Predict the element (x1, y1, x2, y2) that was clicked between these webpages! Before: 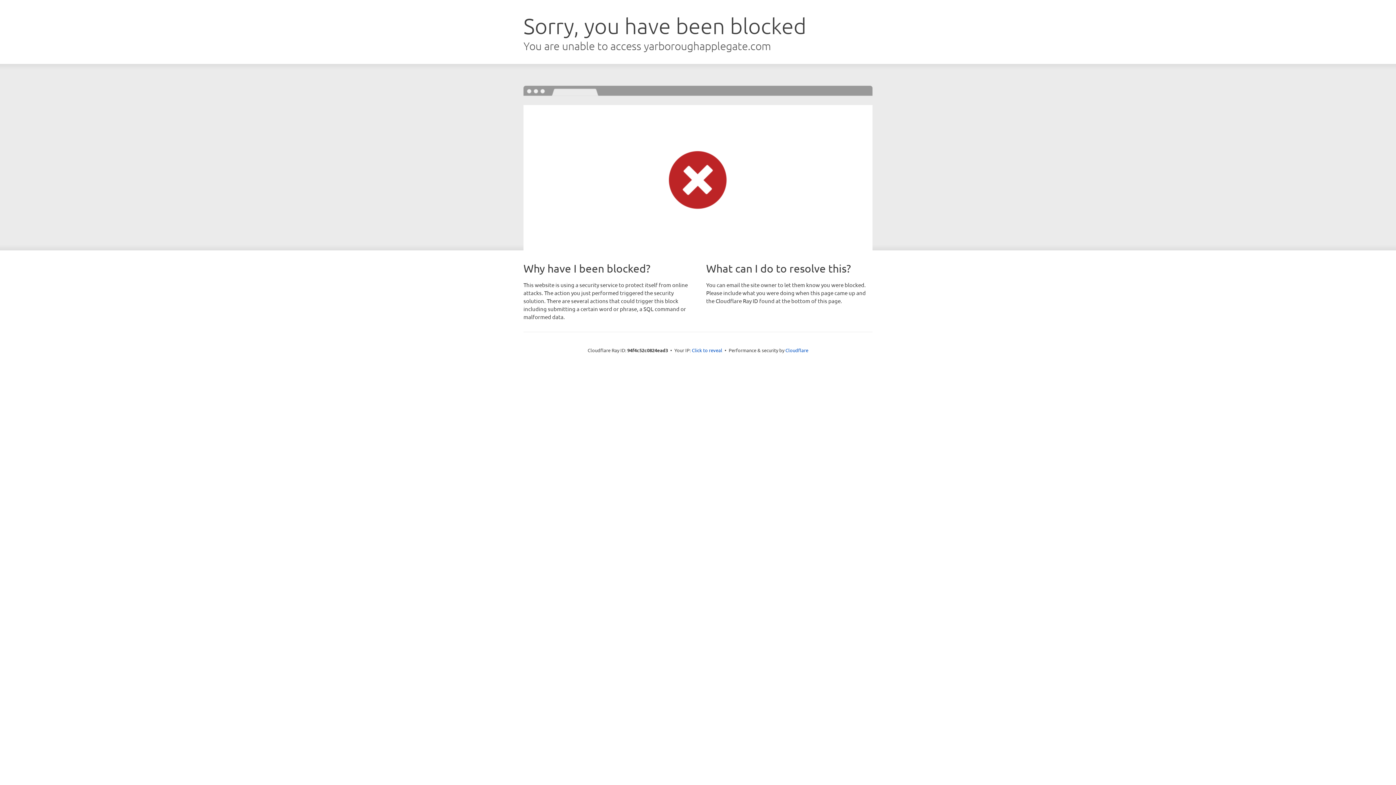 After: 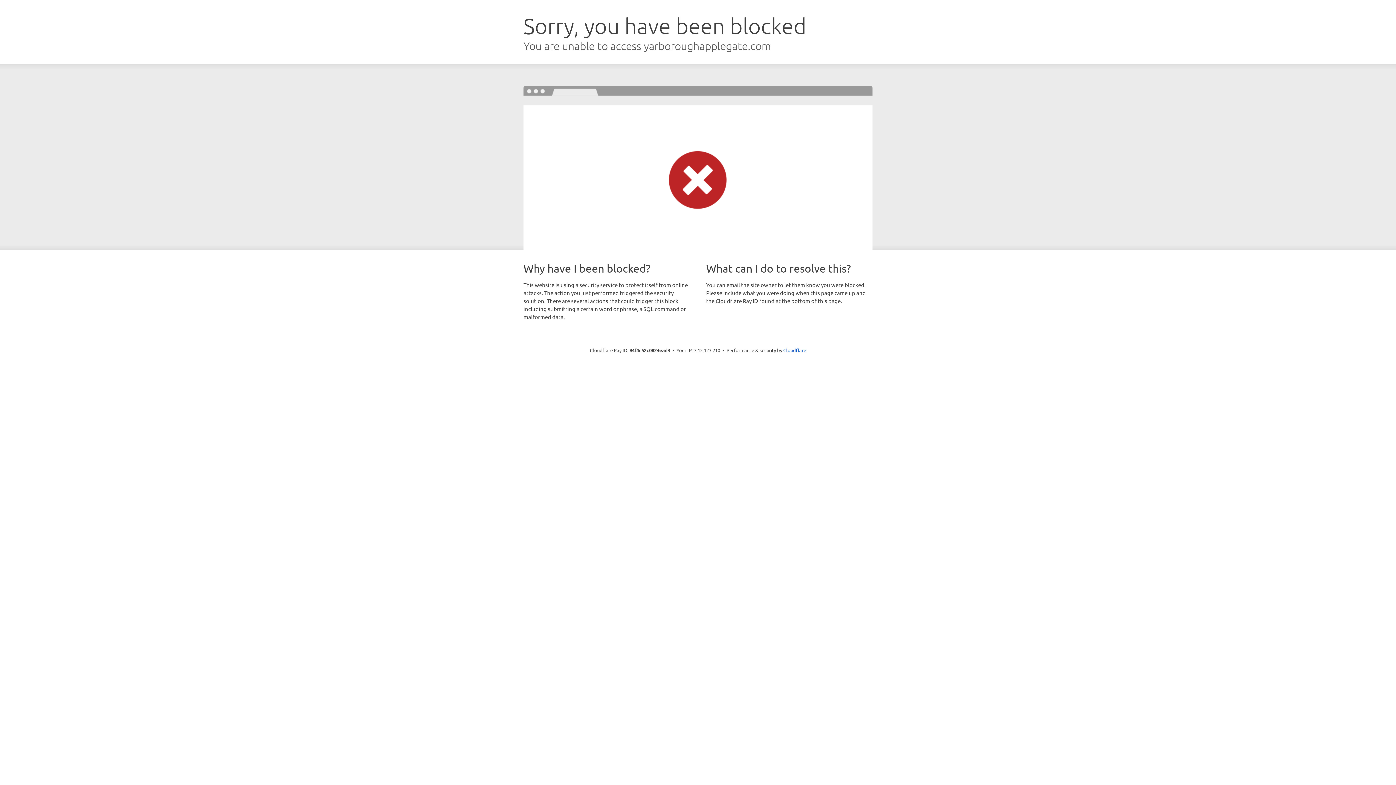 Action: bbox: (692, 346, 722, 353) label: Click to reveal